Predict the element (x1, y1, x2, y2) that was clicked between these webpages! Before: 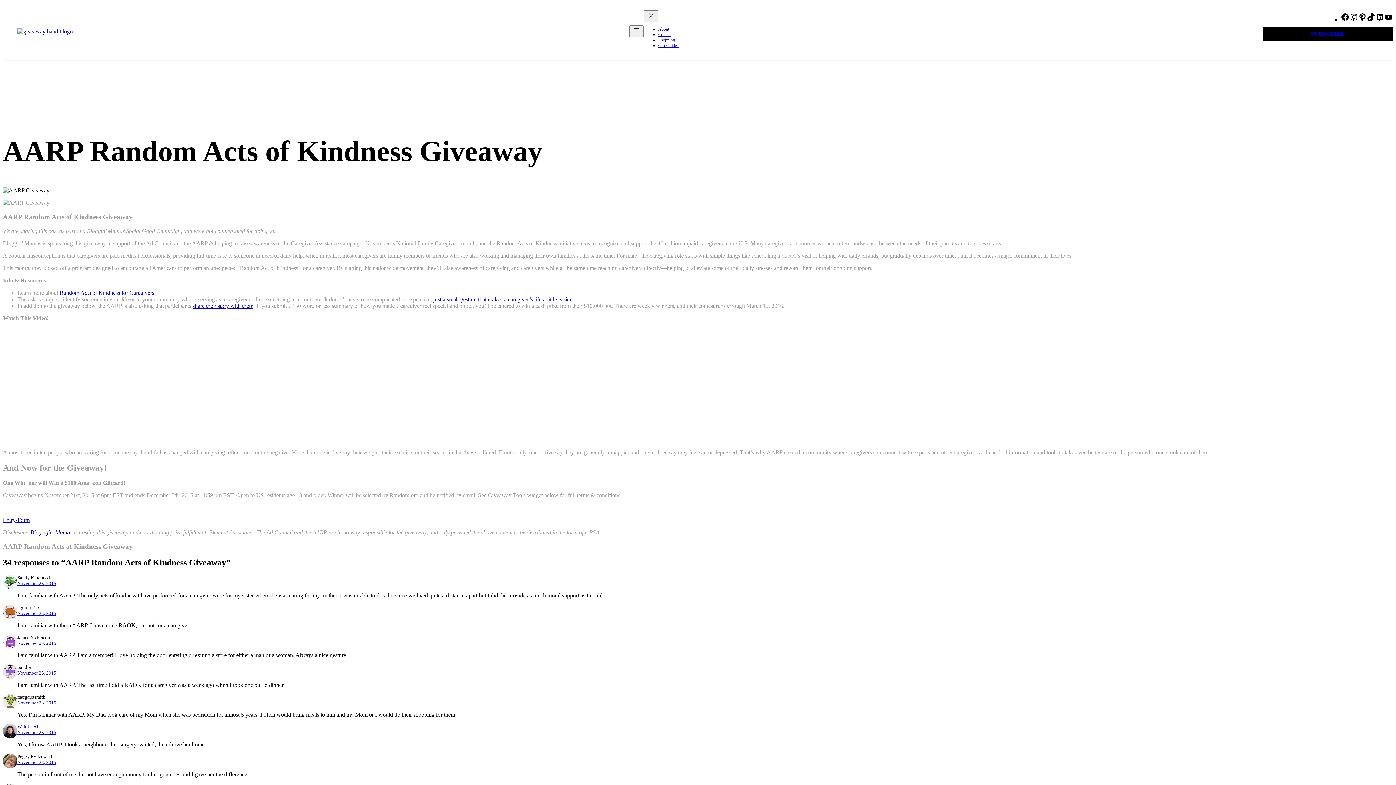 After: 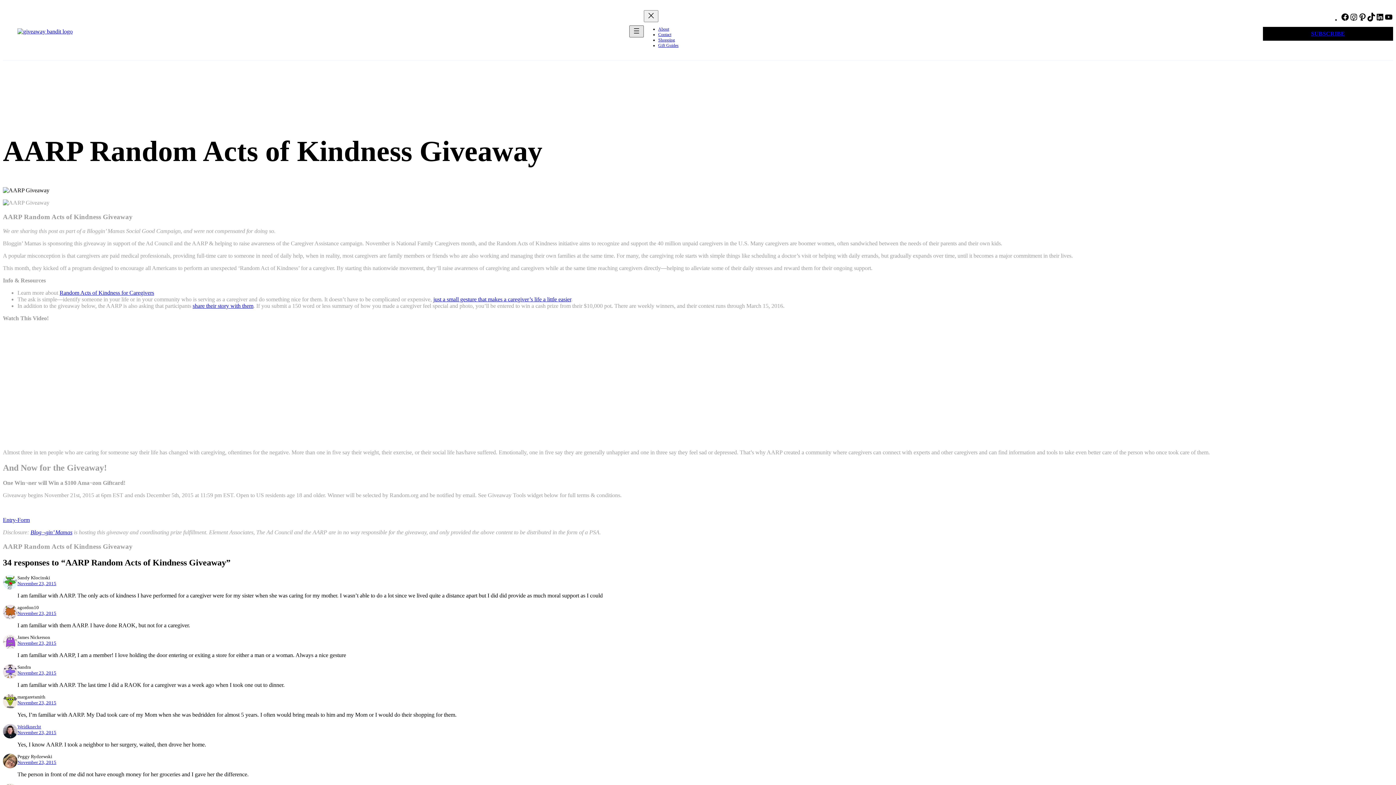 Action: bbox: (629, 25, 643, 37) label: Open menu